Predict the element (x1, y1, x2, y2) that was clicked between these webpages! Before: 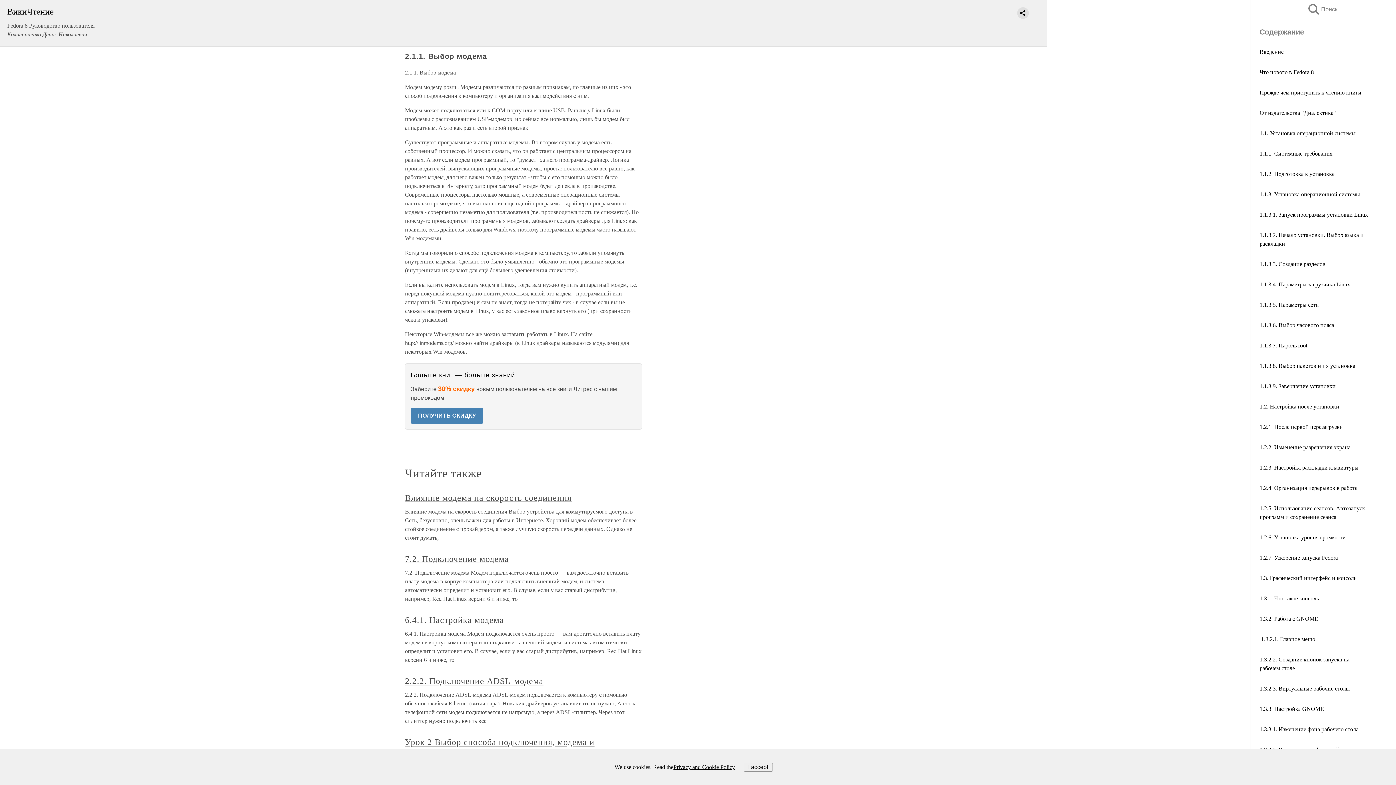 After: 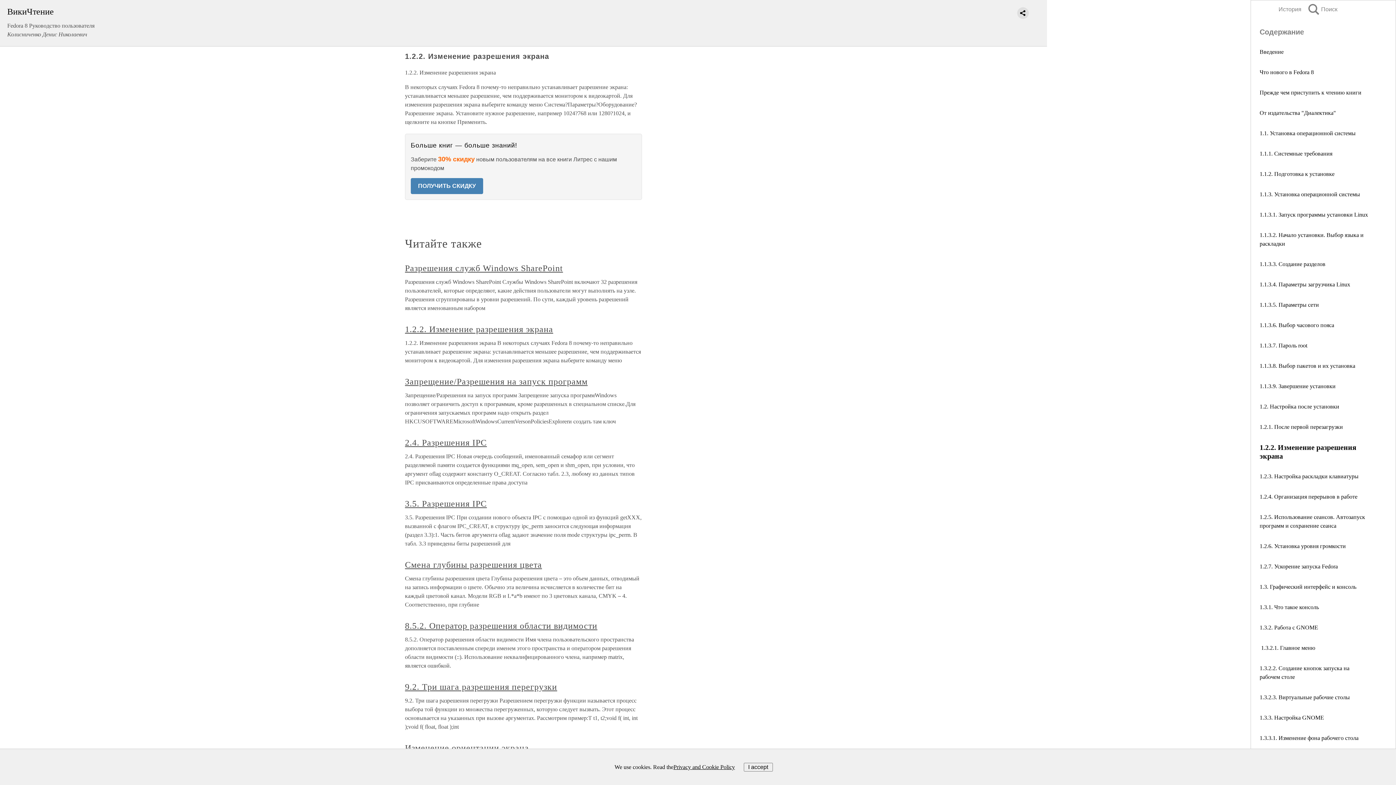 Action: bbox: (1260, 444, 1350, 450) label: 1.2.2. Изменение разрешения экрана